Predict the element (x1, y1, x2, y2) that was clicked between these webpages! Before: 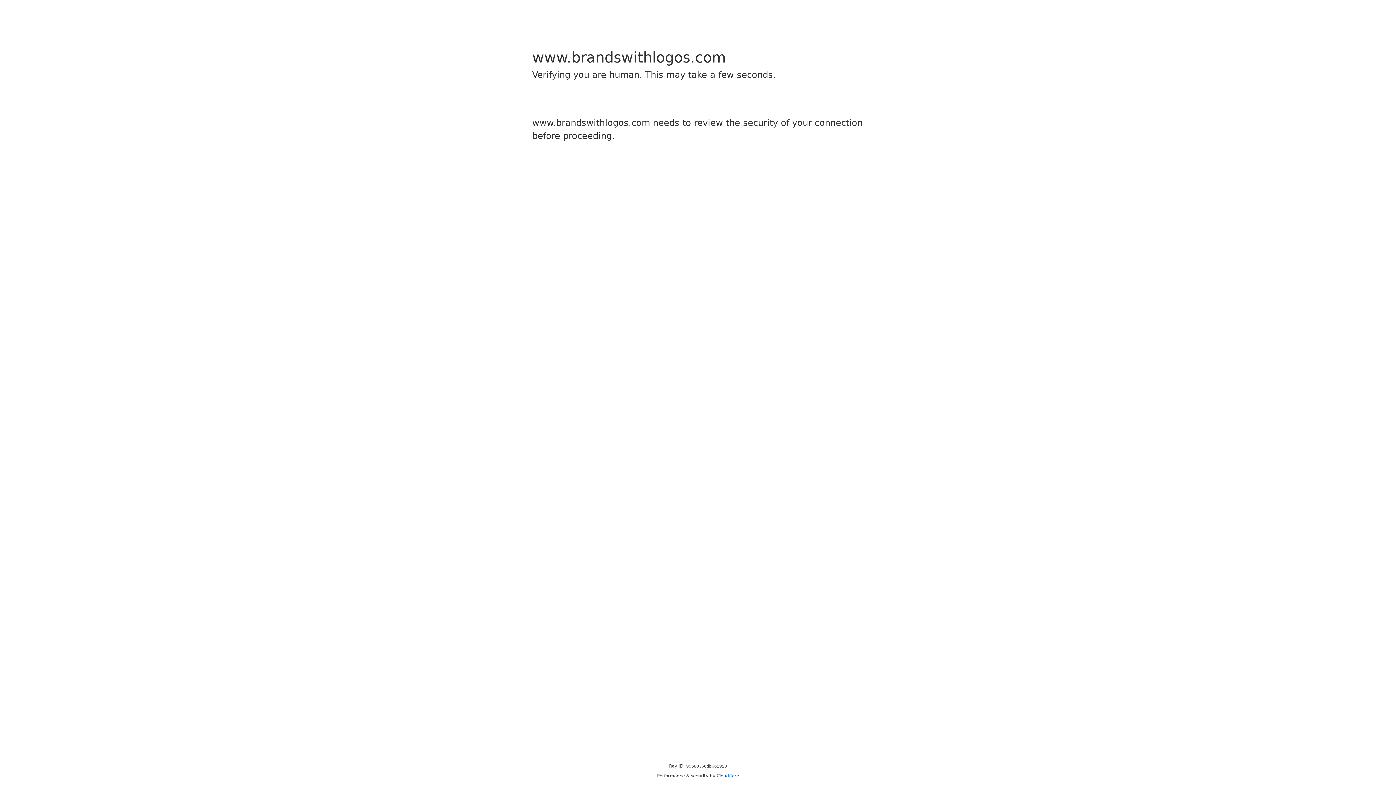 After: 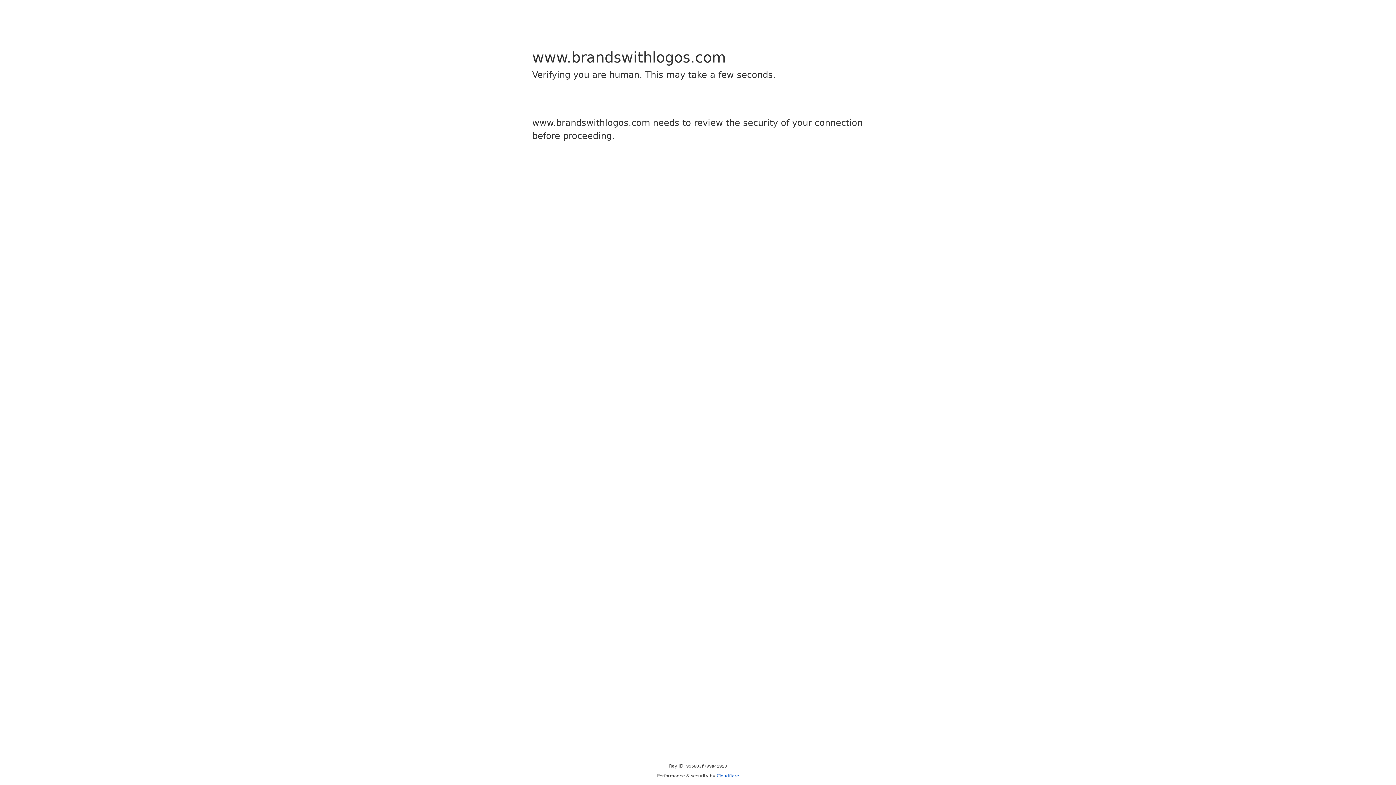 Action: label: Cloudflare bbox: (716, 773, 739, 778)